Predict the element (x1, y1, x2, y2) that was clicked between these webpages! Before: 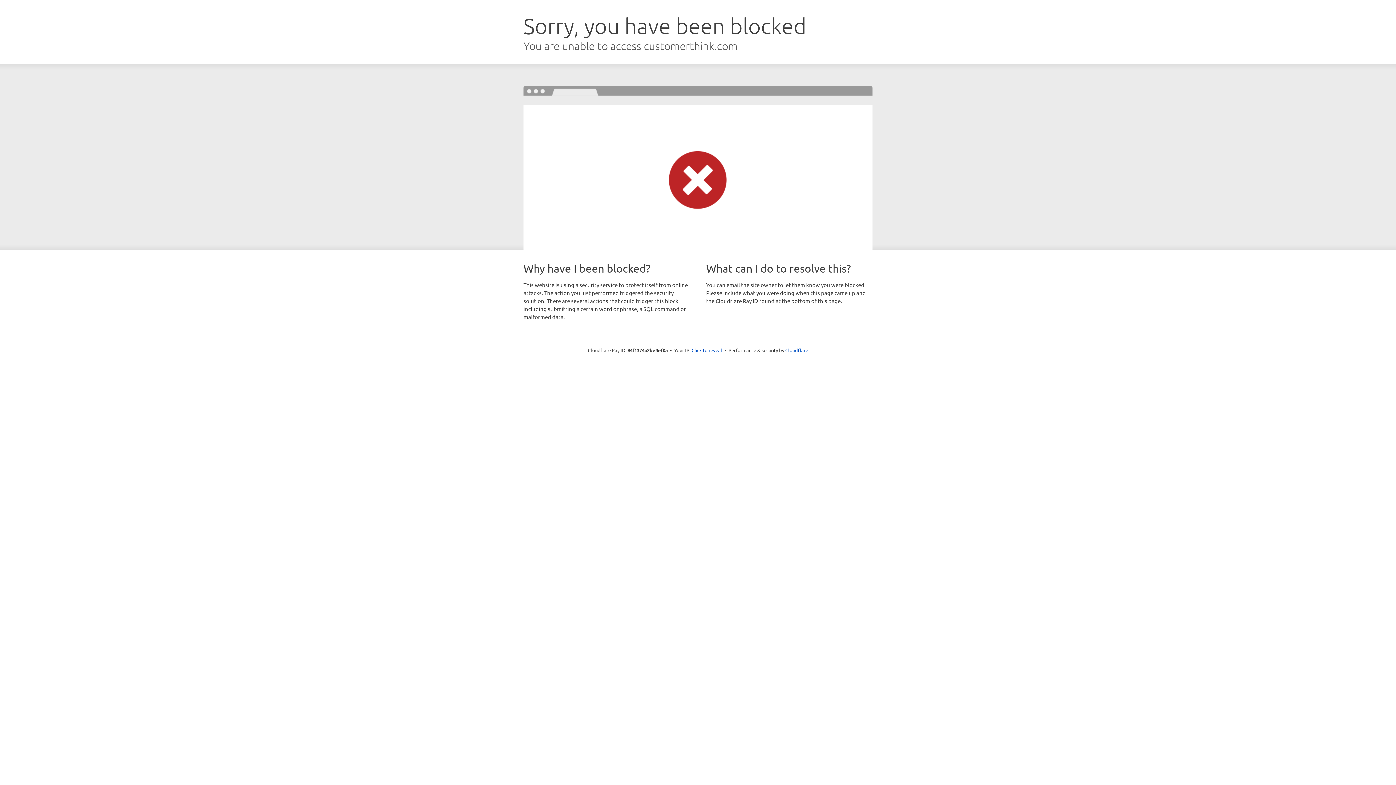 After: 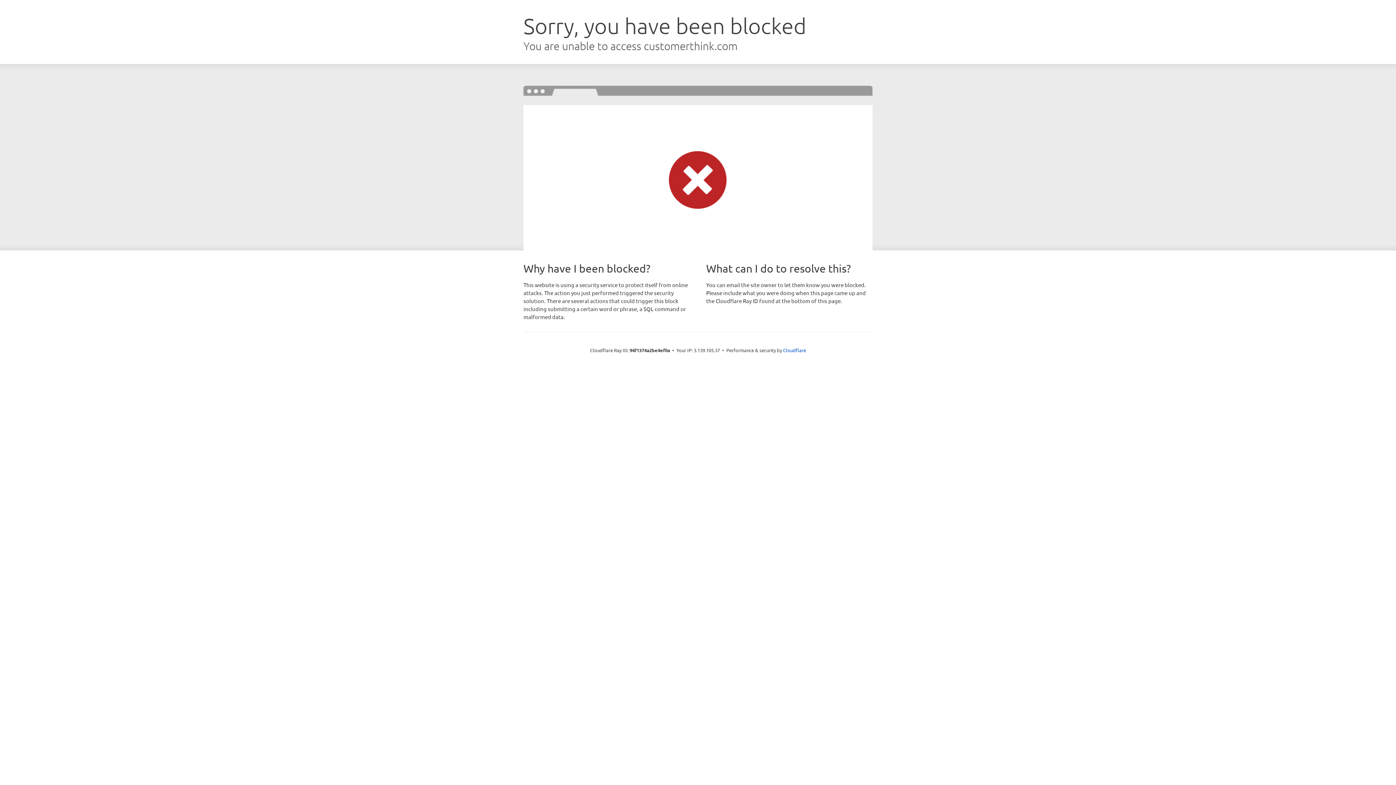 Action: label: Click to reveal bbox: (691, 346, 722, 353)